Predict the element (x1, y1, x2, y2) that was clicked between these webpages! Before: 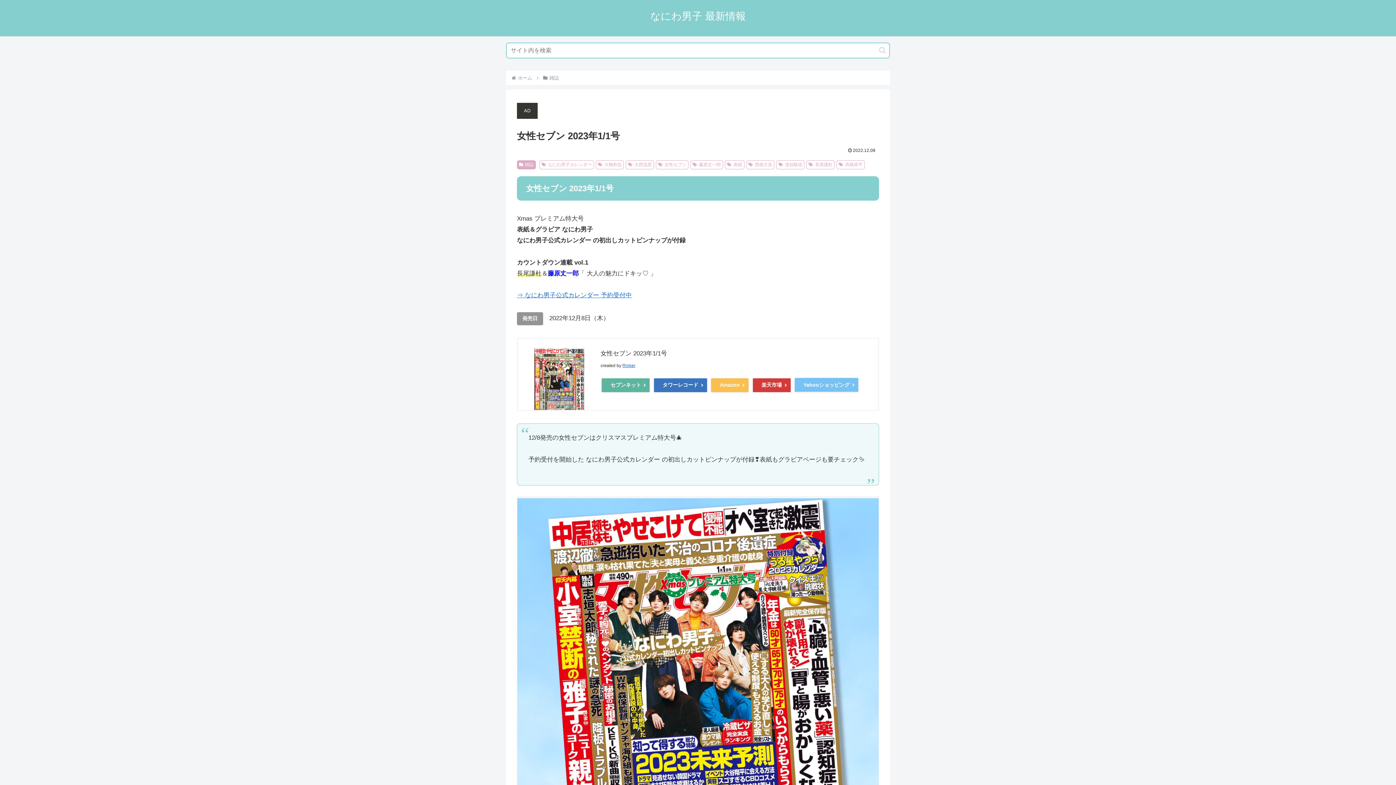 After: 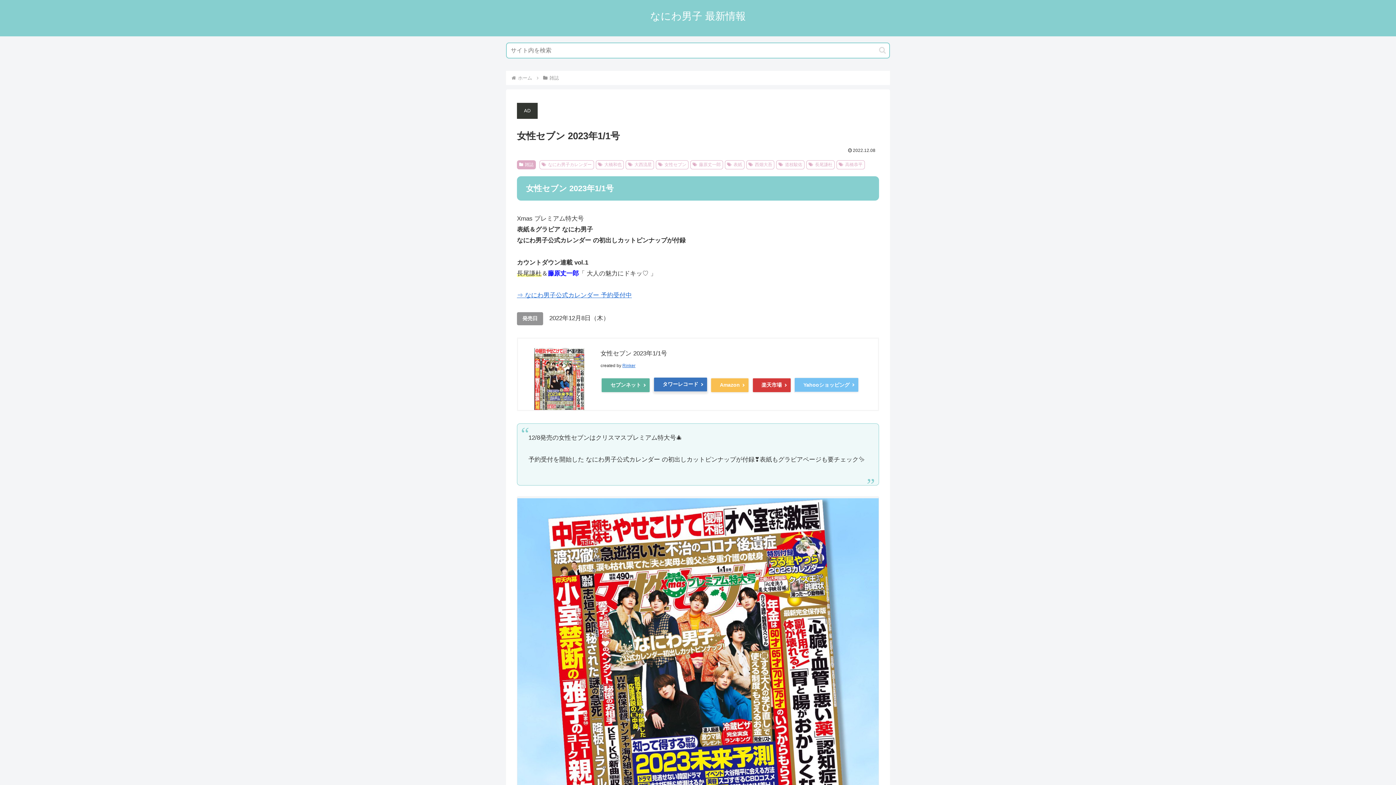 Action: bbox: (654, 378, 707, 392) label: タワーレコード